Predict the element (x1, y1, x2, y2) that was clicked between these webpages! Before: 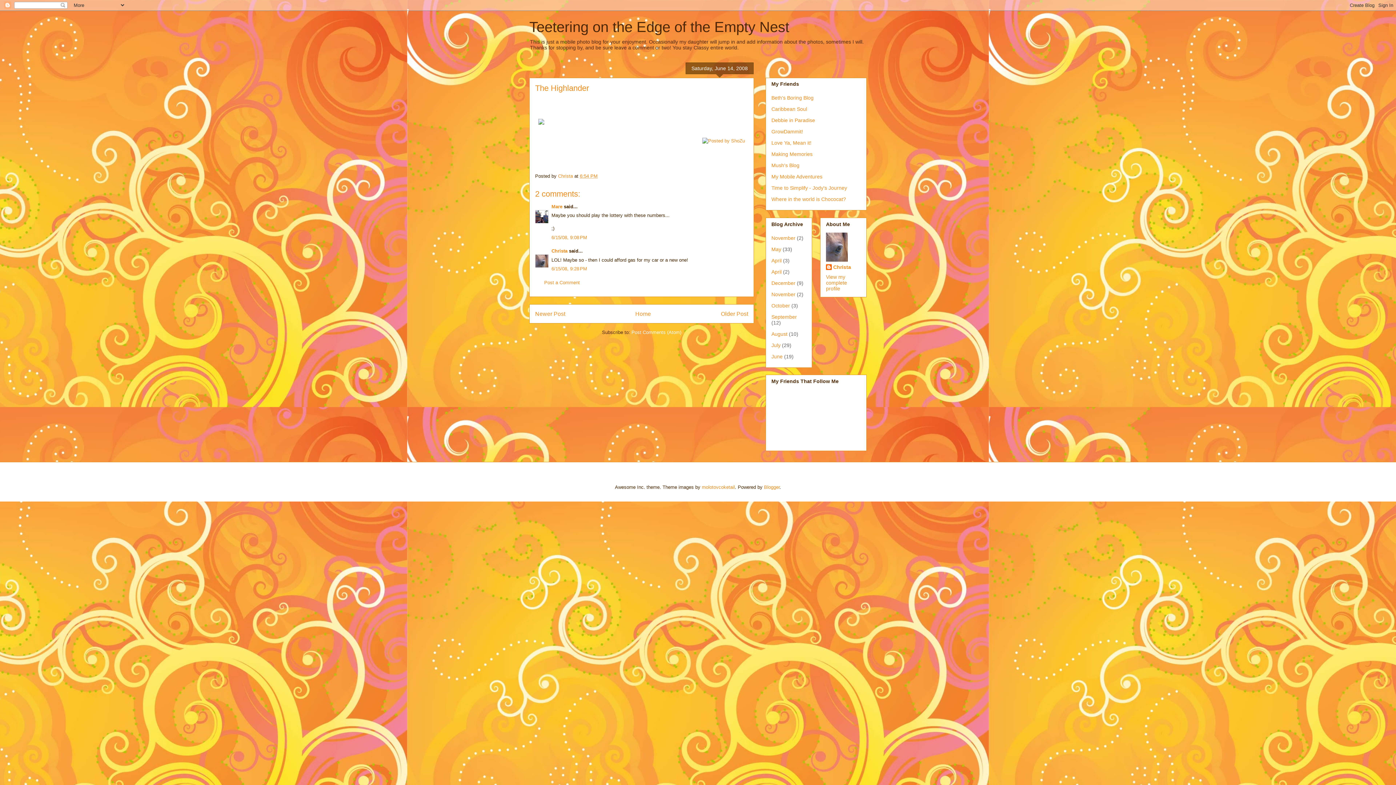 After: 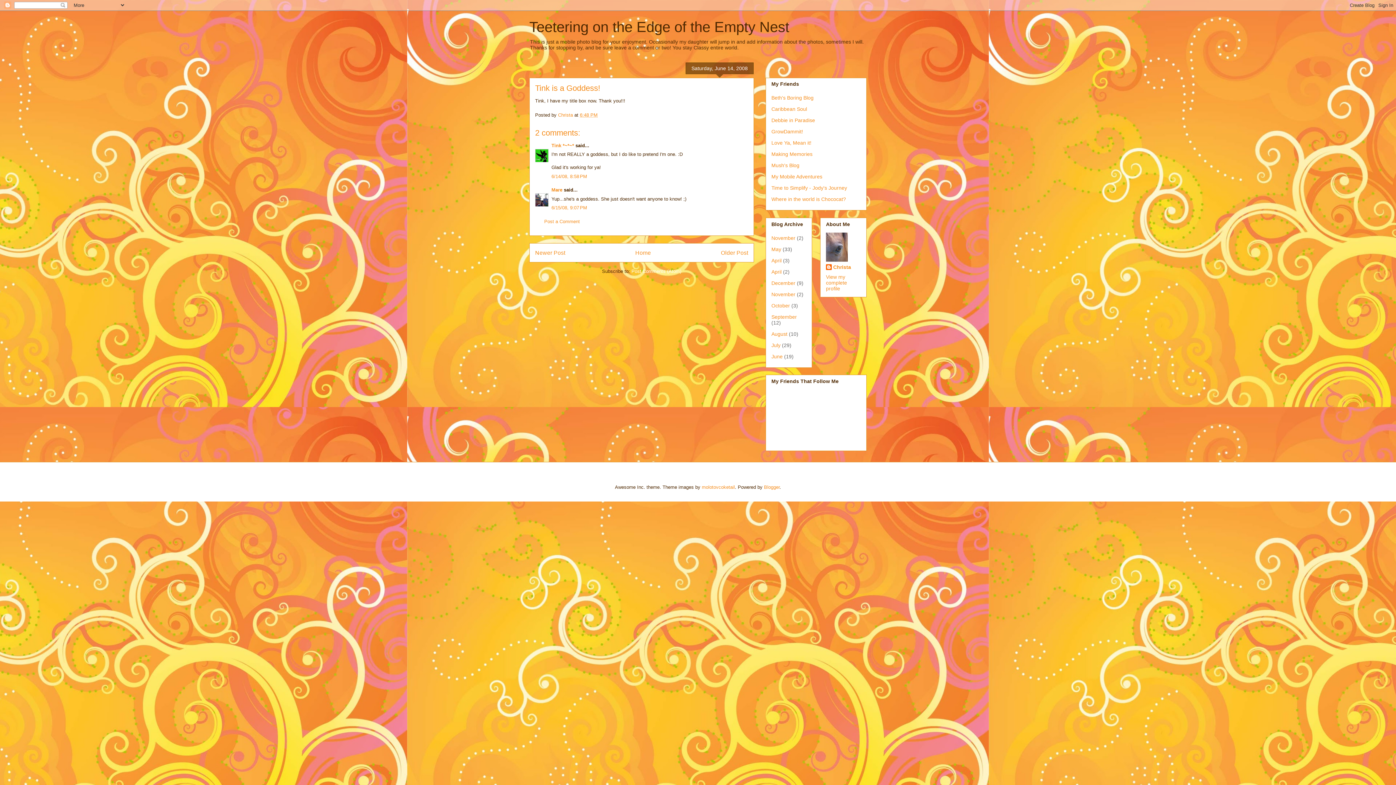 Action: bbox: (721, 310, 748, 317) label: Older Post